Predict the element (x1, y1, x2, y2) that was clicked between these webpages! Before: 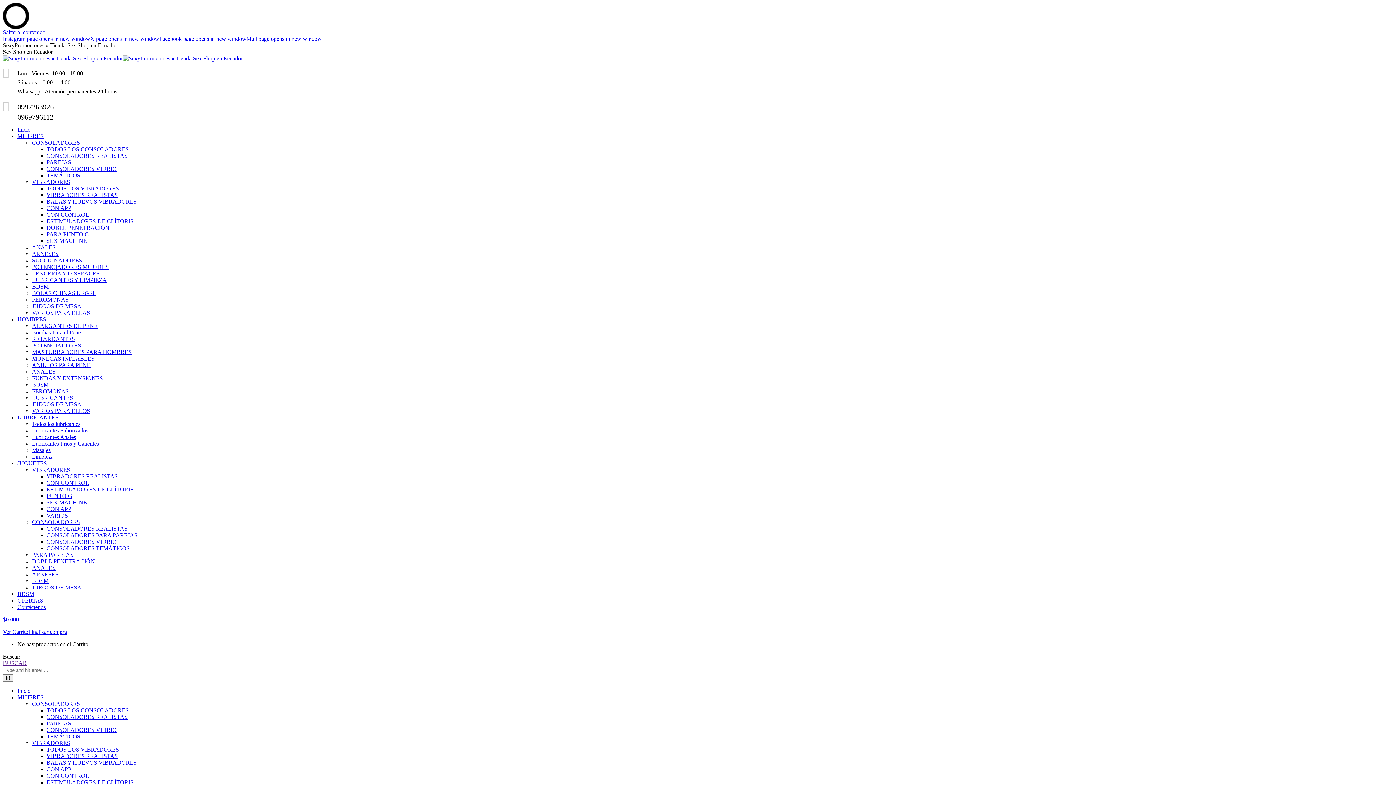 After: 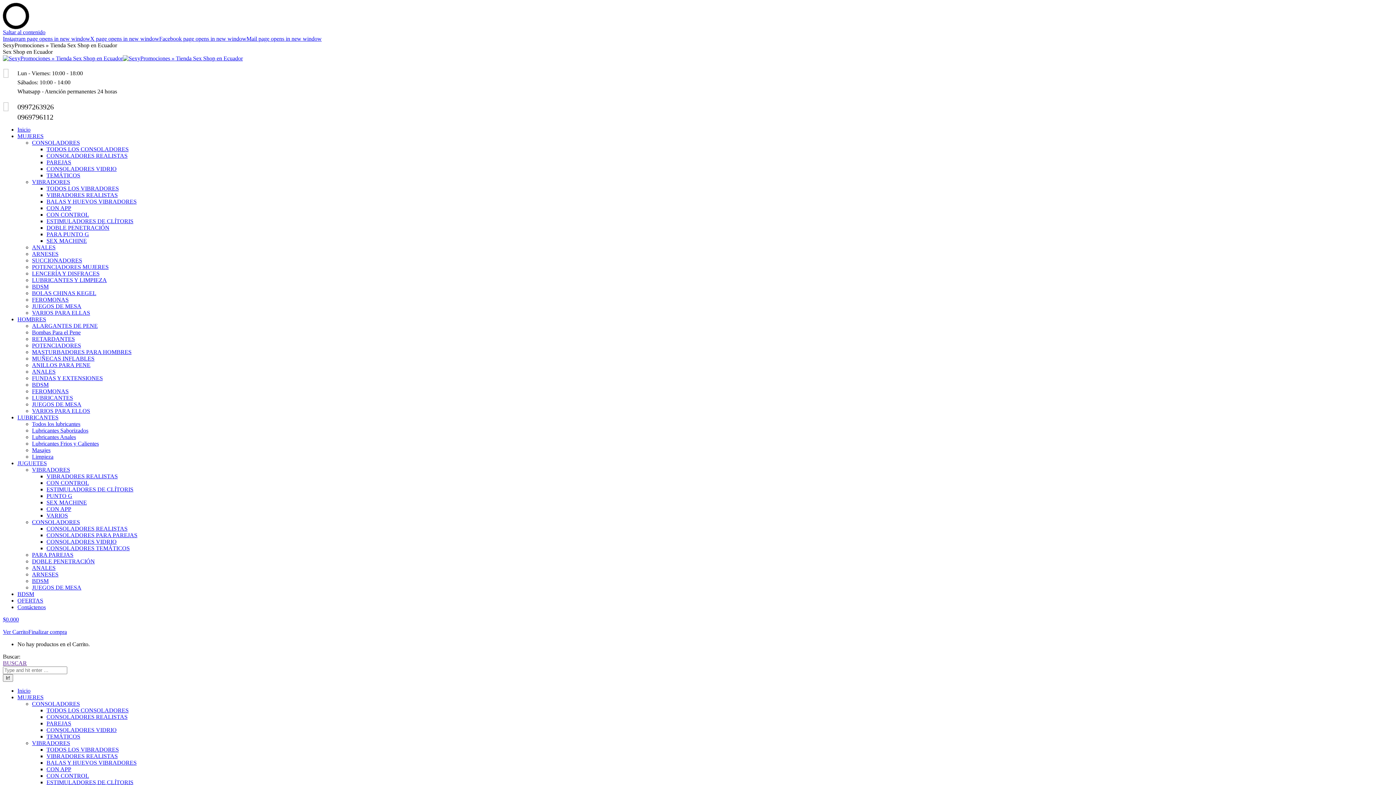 Action: label: VARIOS bbox: (46, 512, 68, 518)